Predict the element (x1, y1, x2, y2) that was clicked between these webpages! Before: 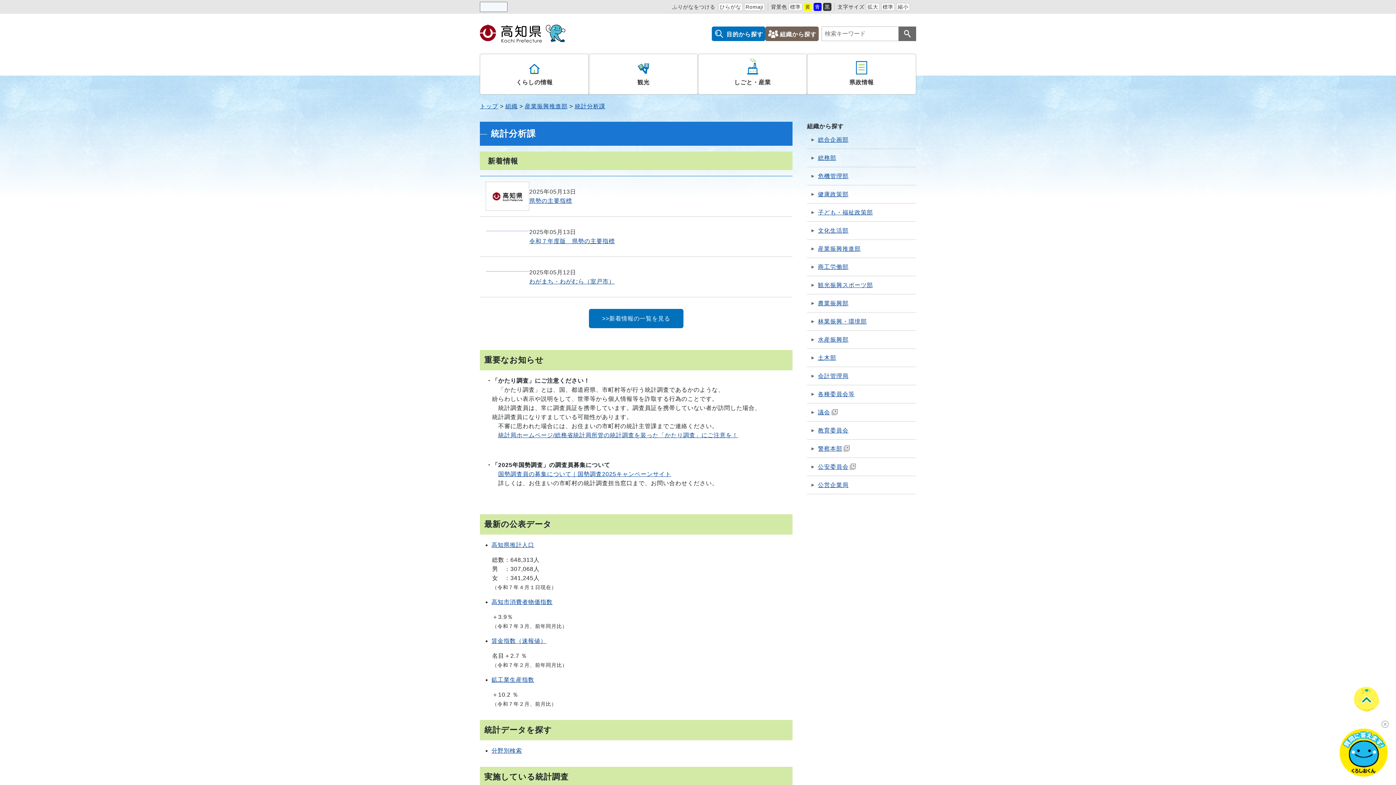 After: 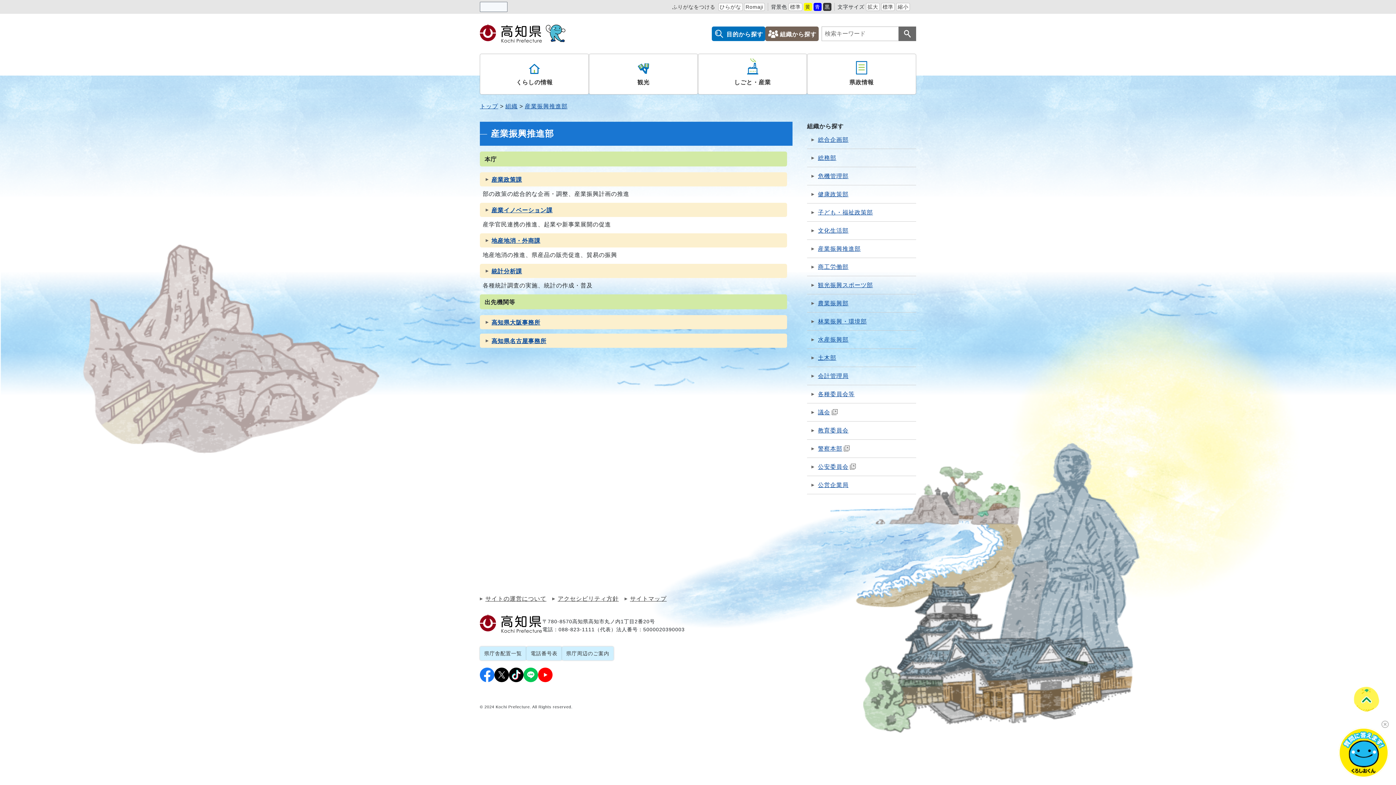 Action: bbox: (524, 103, 567, 109) label: 産業振興推進部